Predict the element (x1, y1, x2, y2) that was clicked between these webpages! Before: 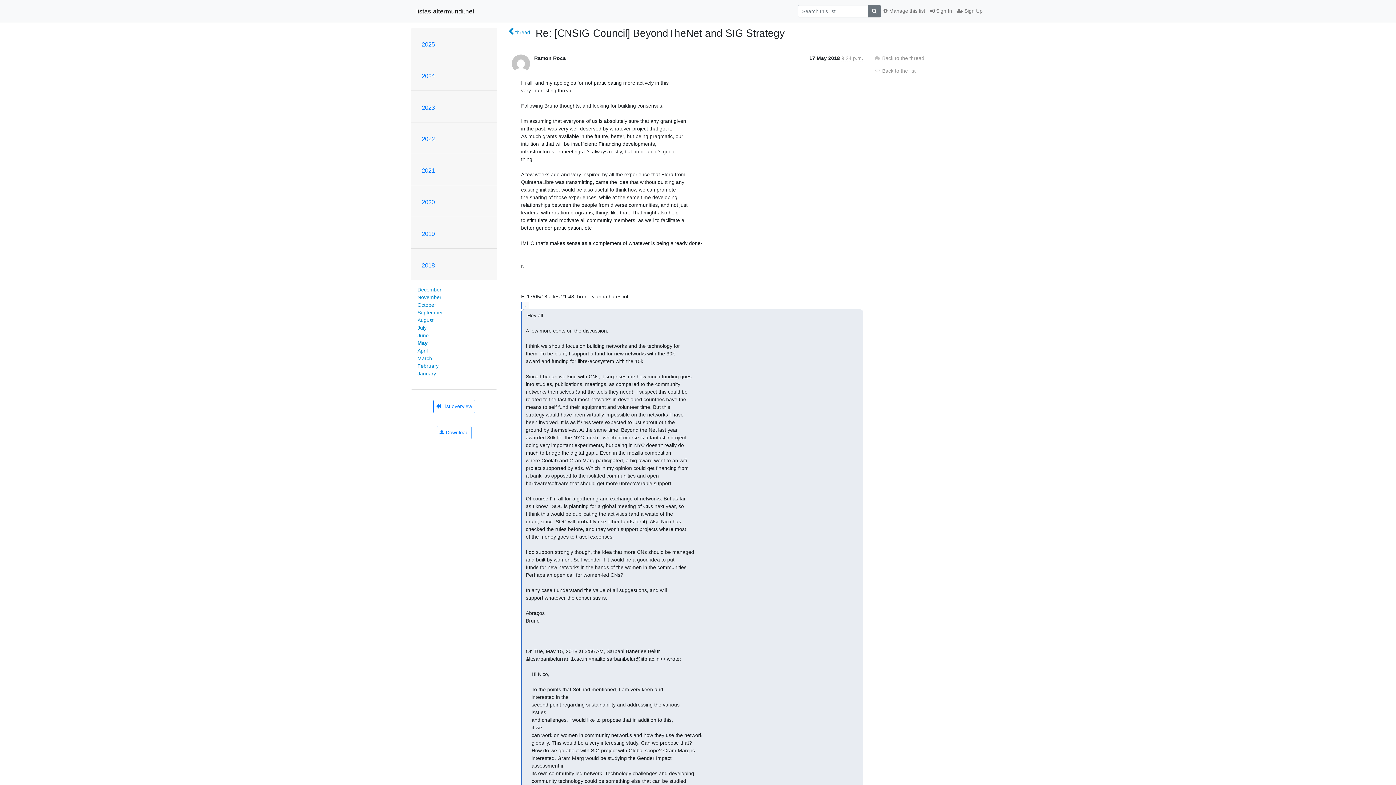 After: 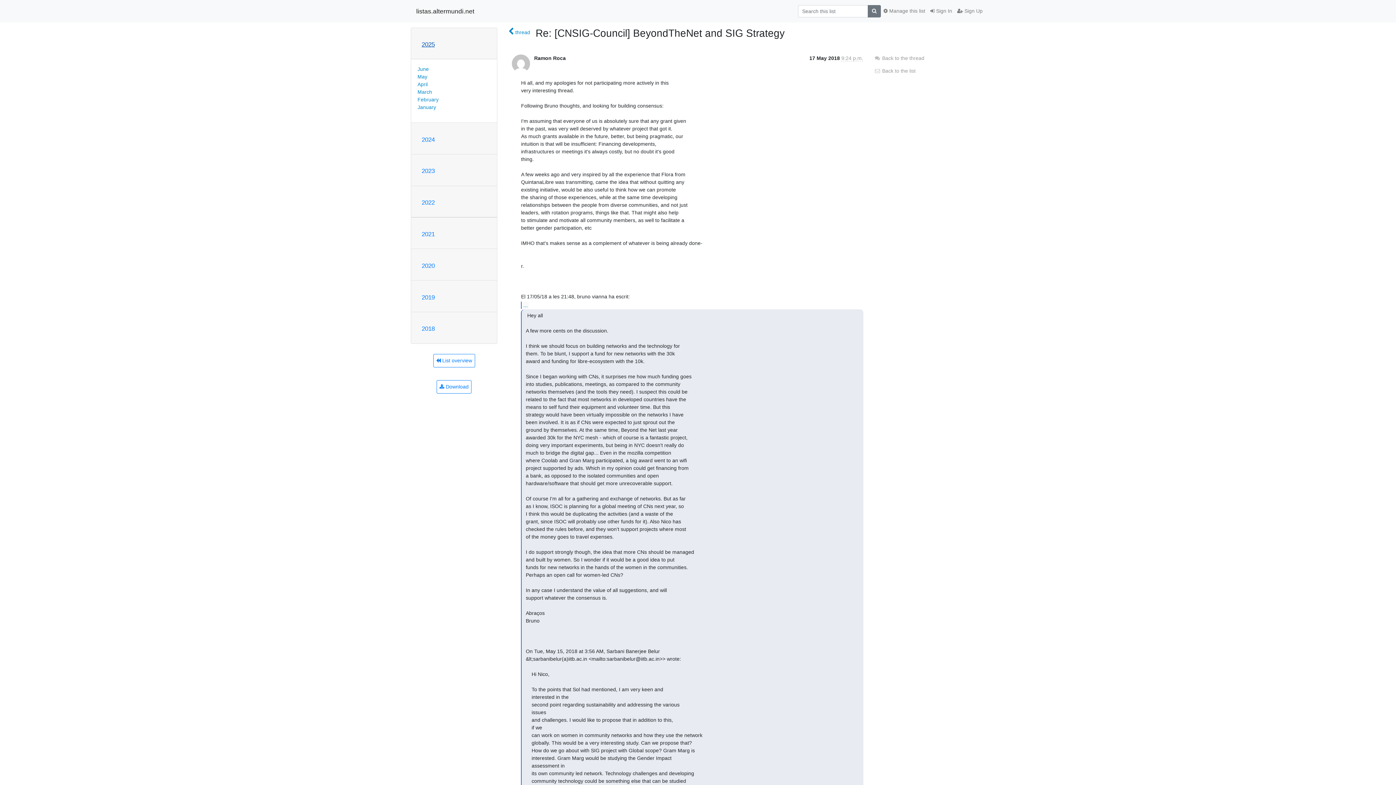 Action: bbox: (421, 41, 434, 48) label: 2025